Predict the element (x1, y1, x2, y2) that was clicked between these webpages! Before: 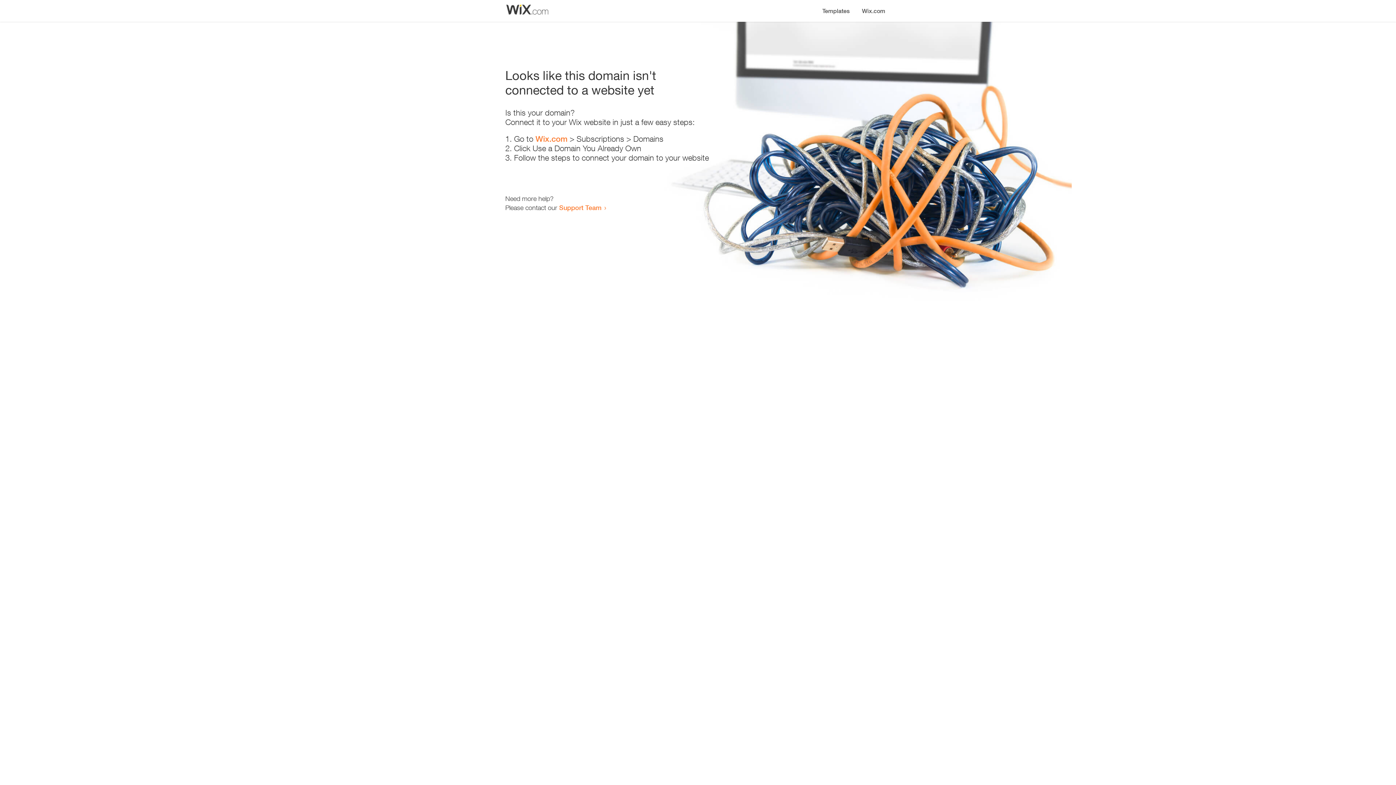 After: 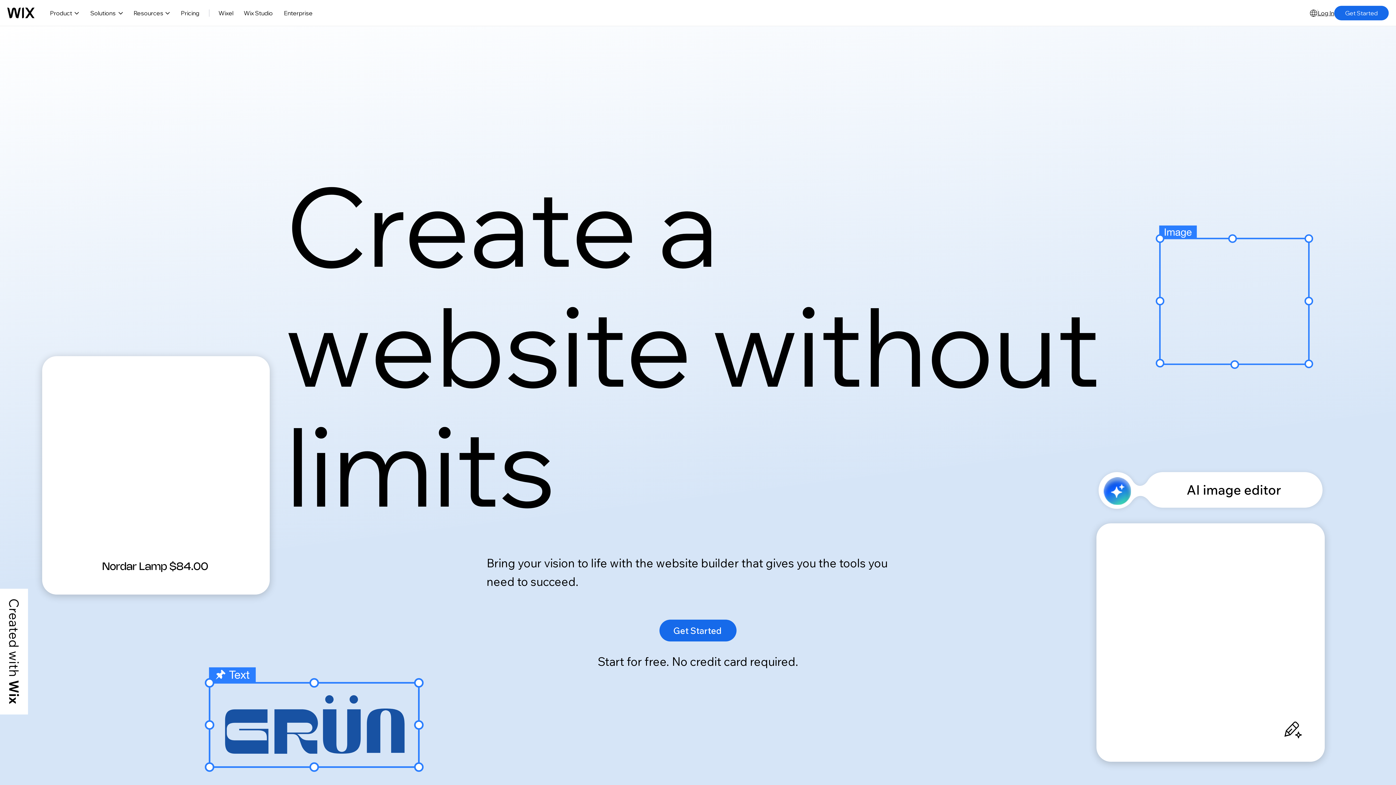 Action: label: Wix.com bbox: (535, 134, 567, 143)